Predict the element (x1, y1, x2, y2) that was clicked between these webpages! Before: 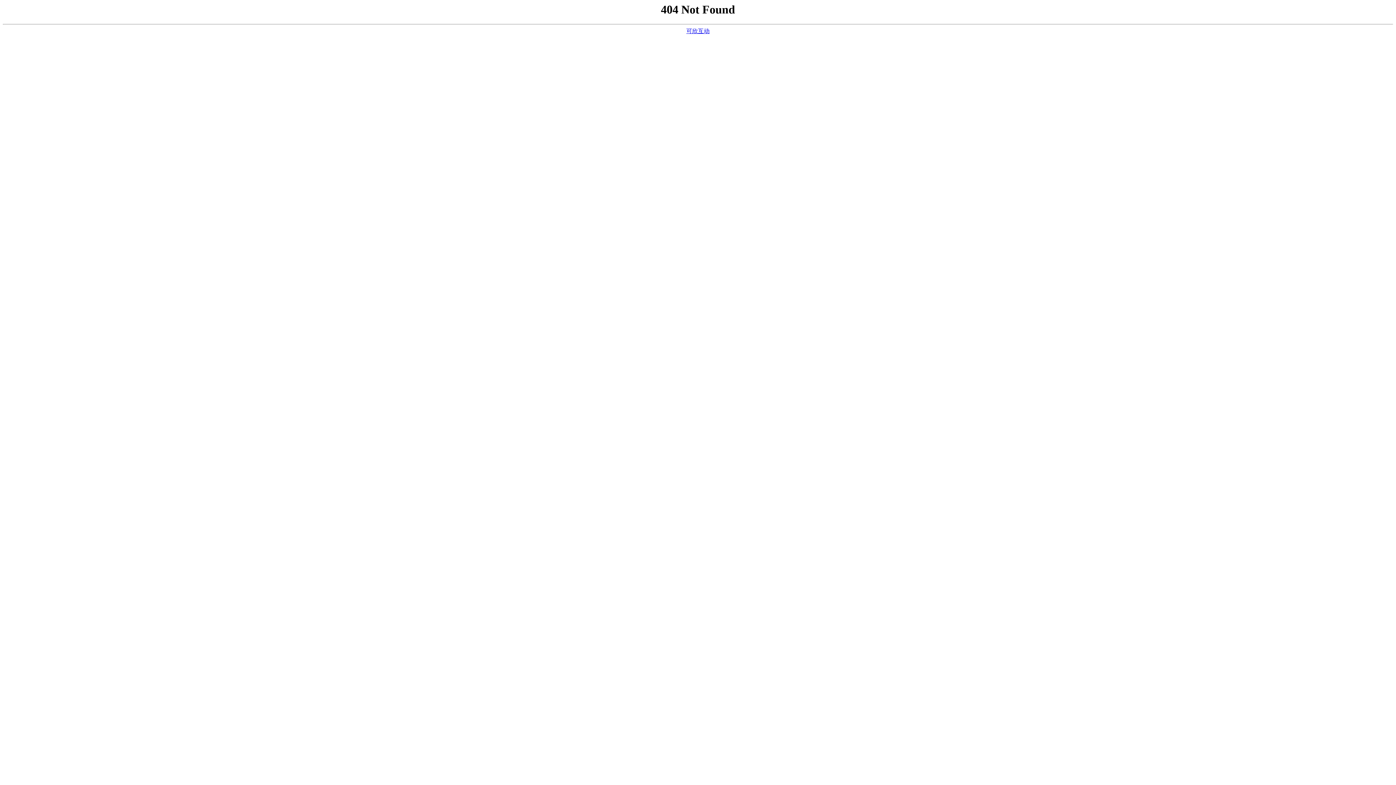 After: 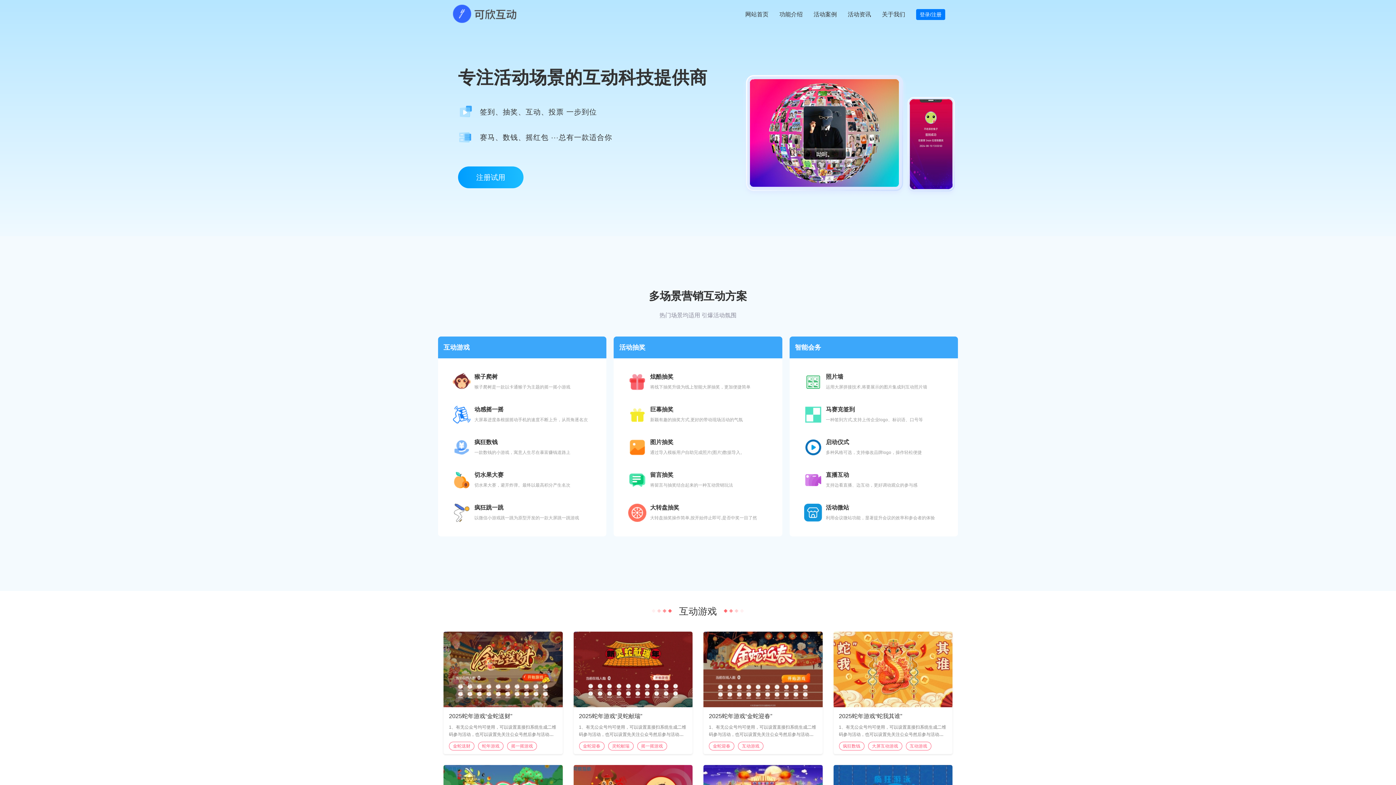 Action: label: 可欣互动 bbox: (686, 28, 709, 34)